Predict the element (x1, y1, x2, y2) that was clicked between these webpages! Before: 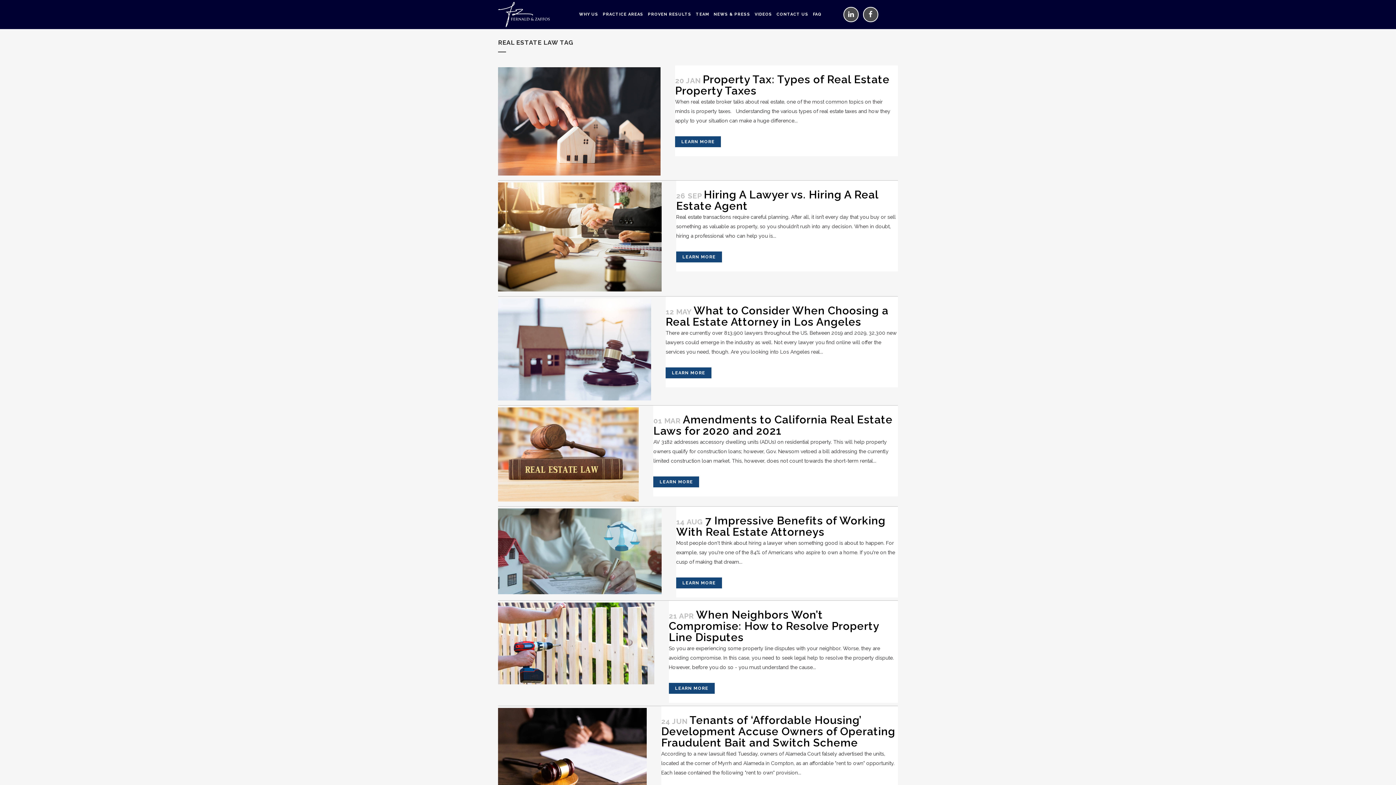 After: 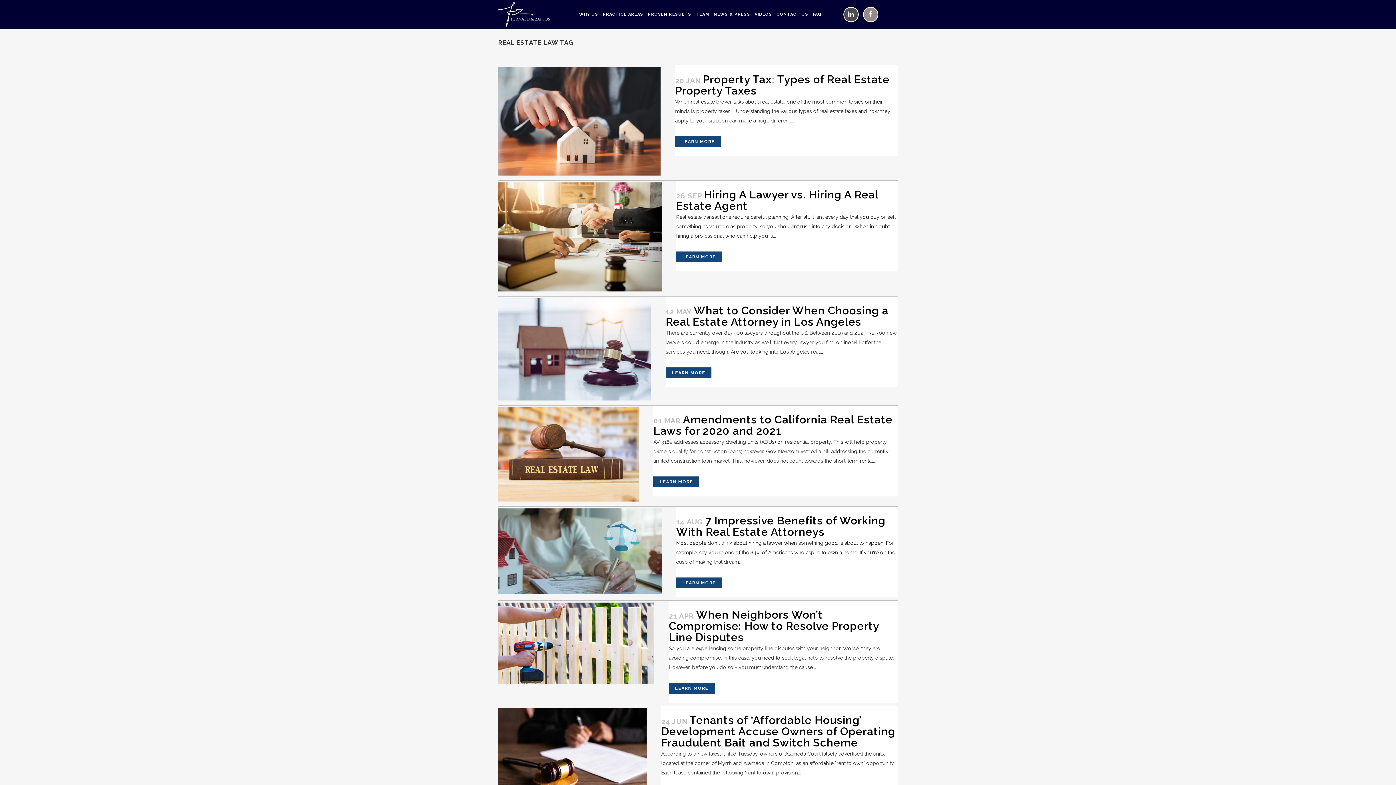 Action: bbox: (861, 11, 879, 16) label: social_icon